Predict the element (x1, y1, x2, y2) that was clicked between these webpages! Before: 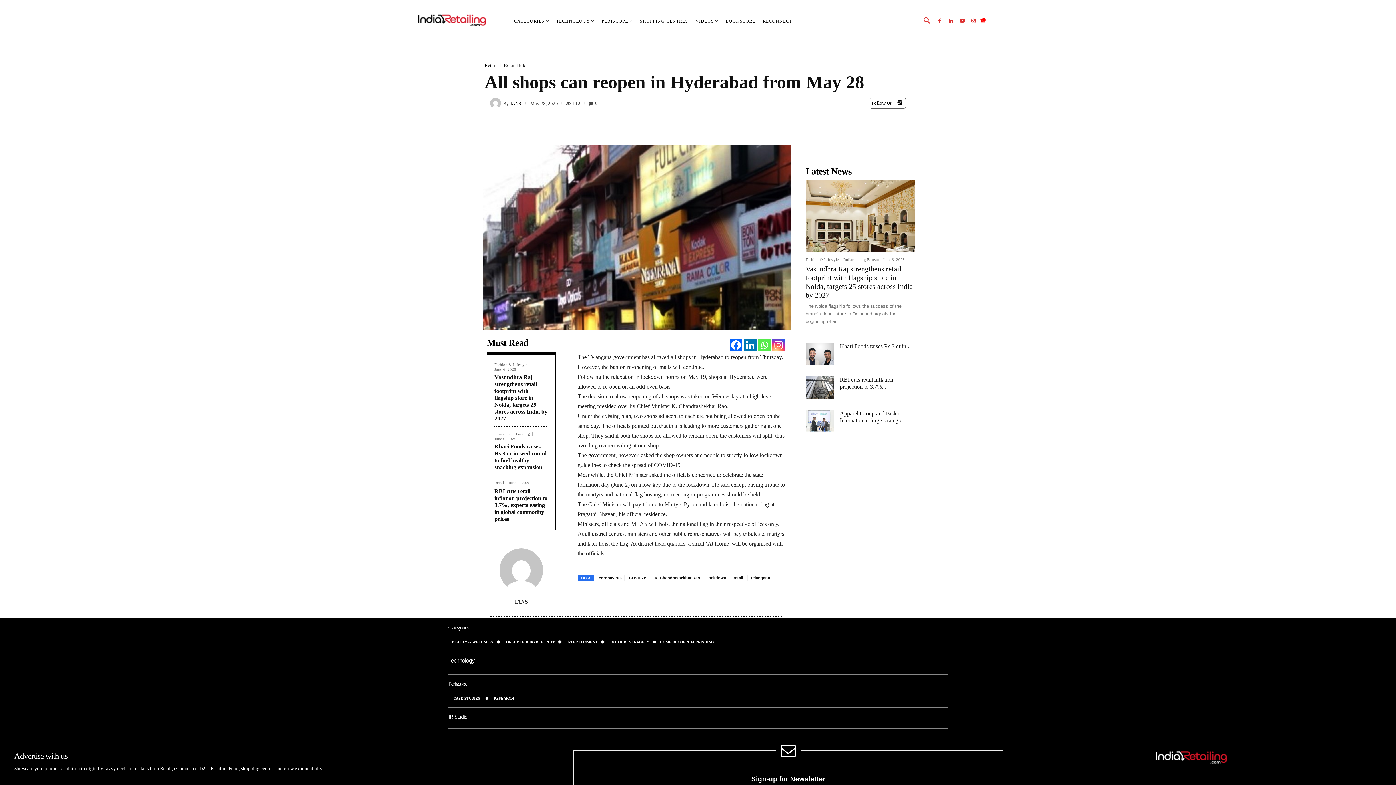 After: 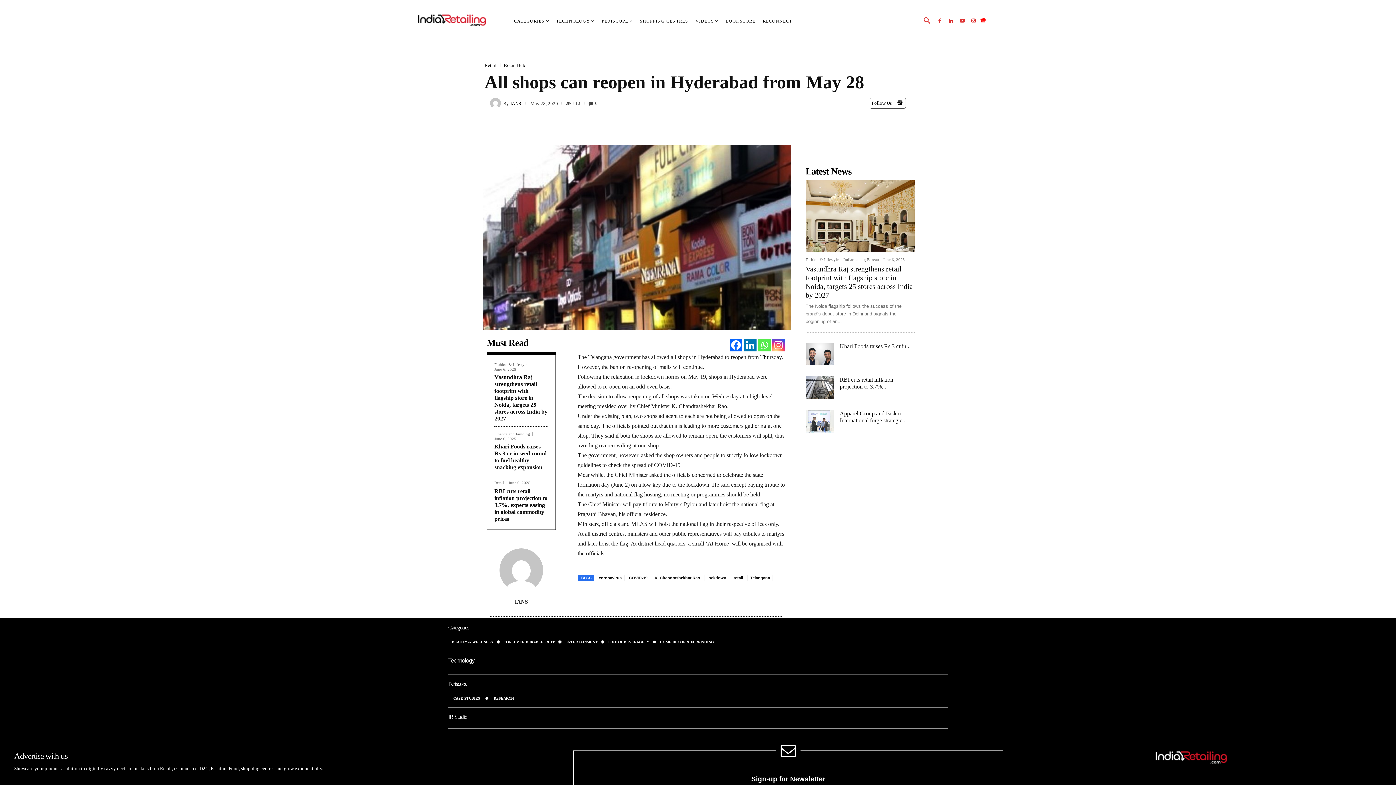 Action: bbox: (772, 338, 785, 351) label: Instagram